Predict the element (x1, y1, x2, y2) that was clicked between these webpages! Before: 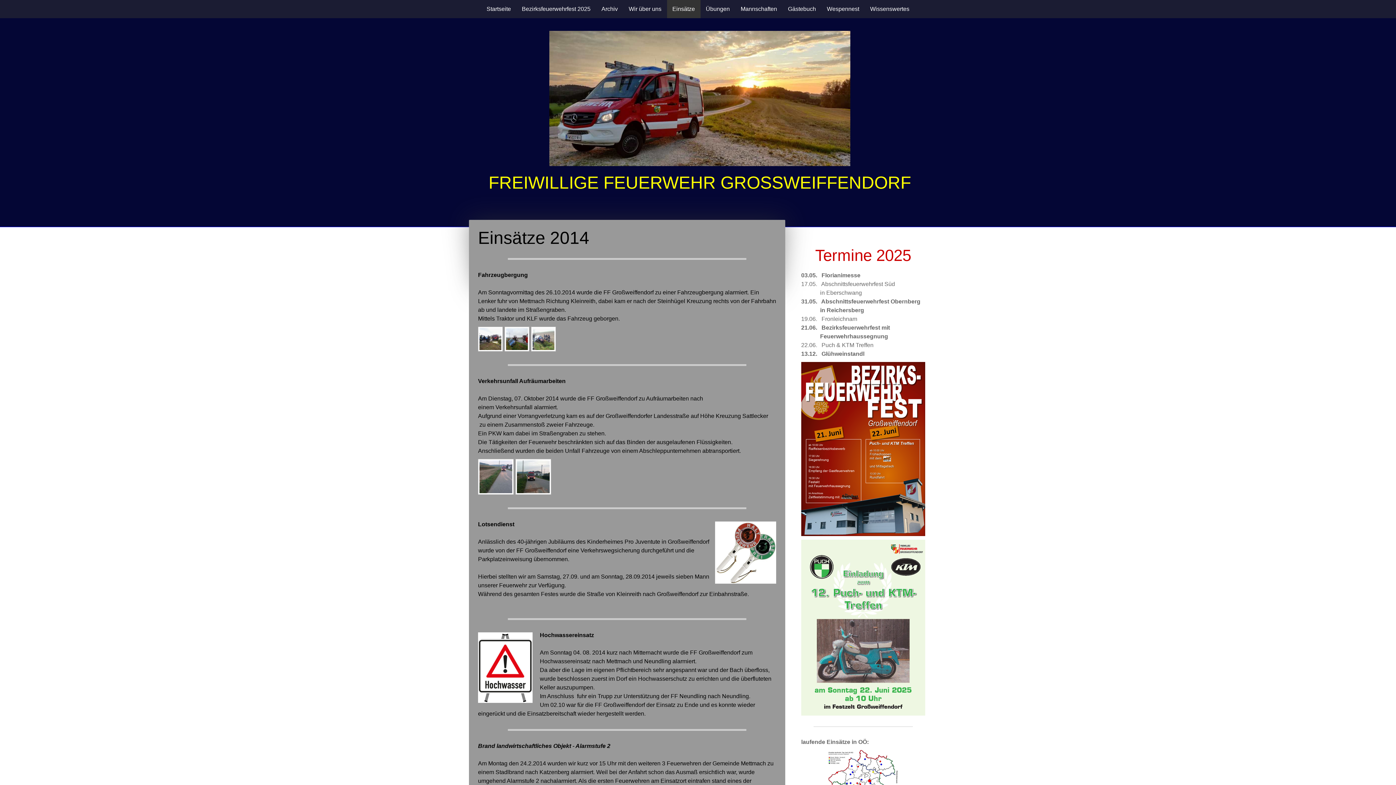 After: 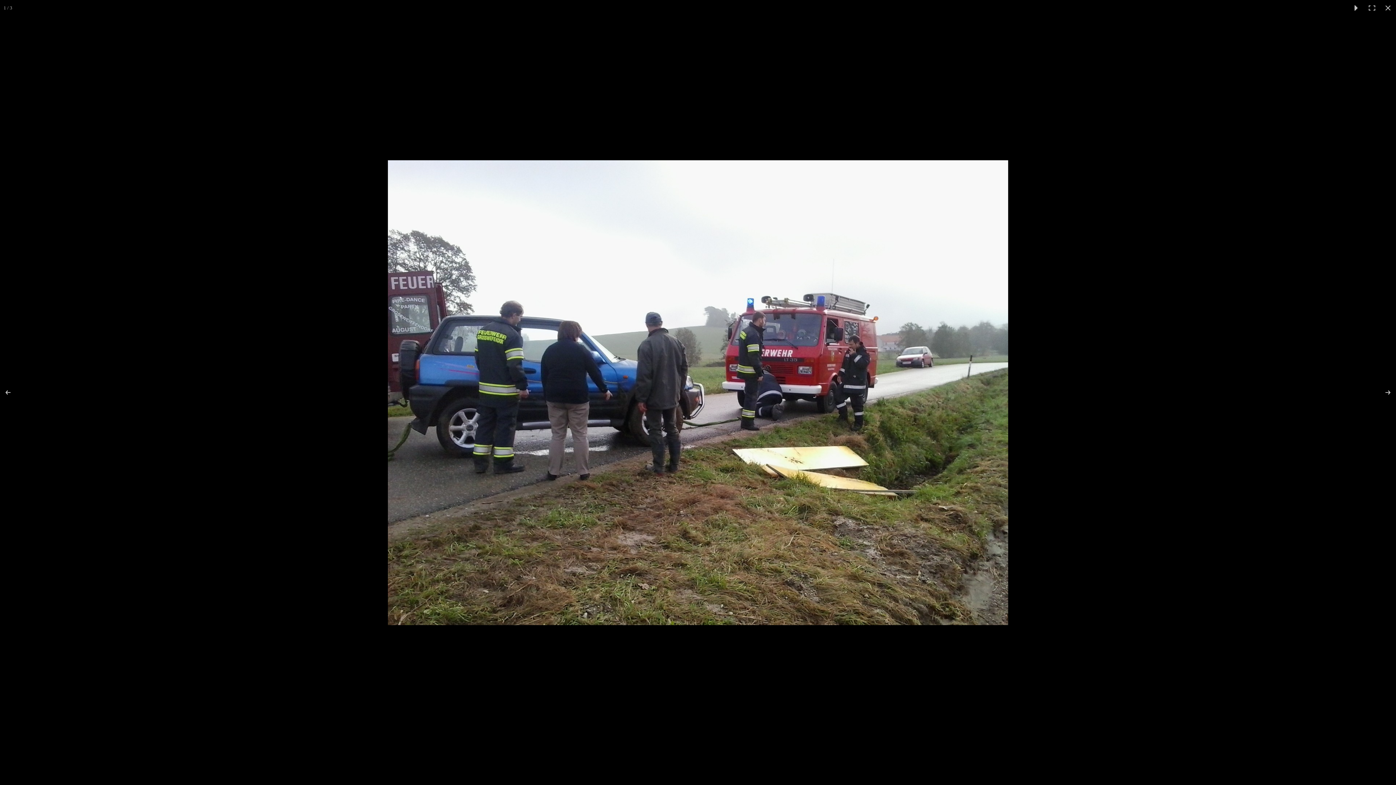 Action: bbox: (478, 326, 502, 351)